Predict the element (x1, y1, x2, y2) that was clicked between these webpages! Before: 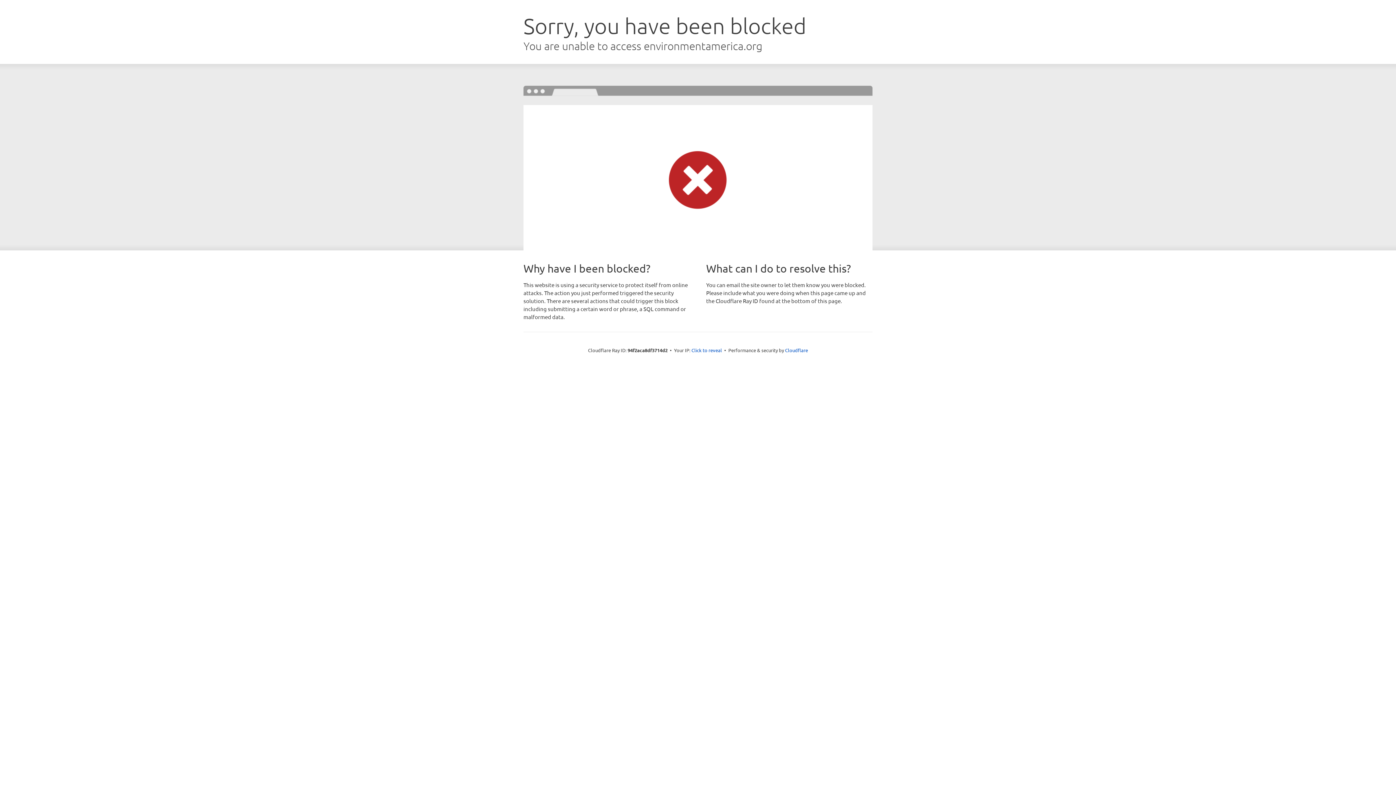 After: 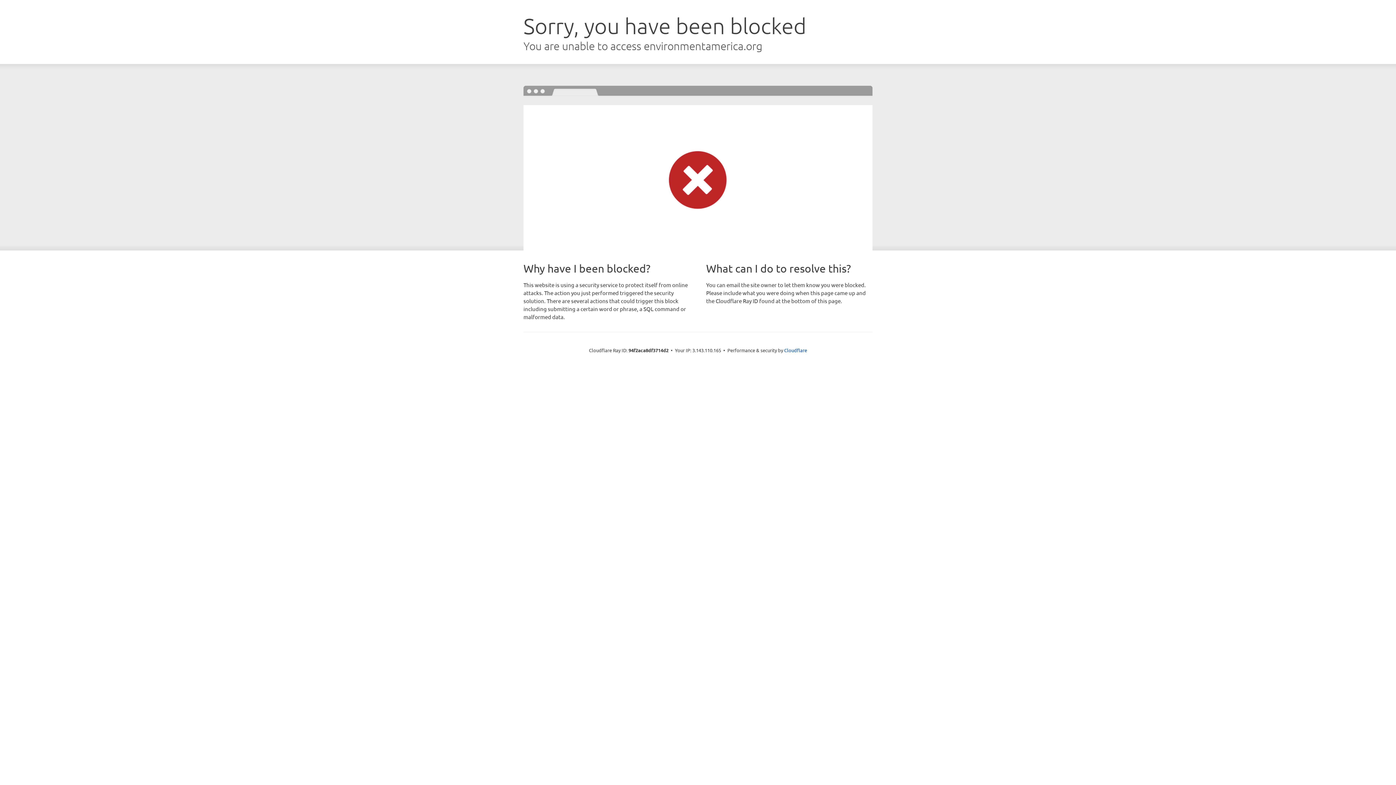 Action: label: Click to reveal bbox: (691, 346, 722, 353)